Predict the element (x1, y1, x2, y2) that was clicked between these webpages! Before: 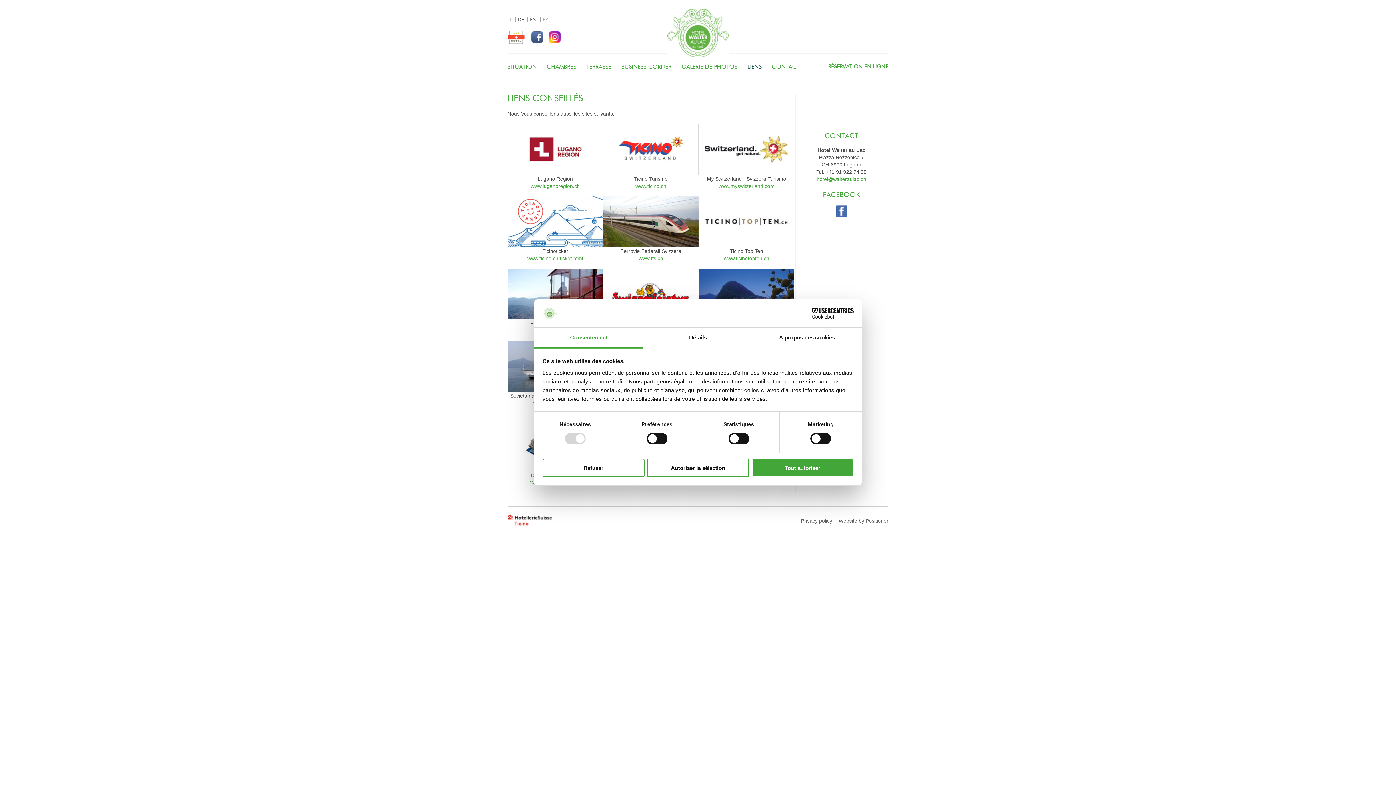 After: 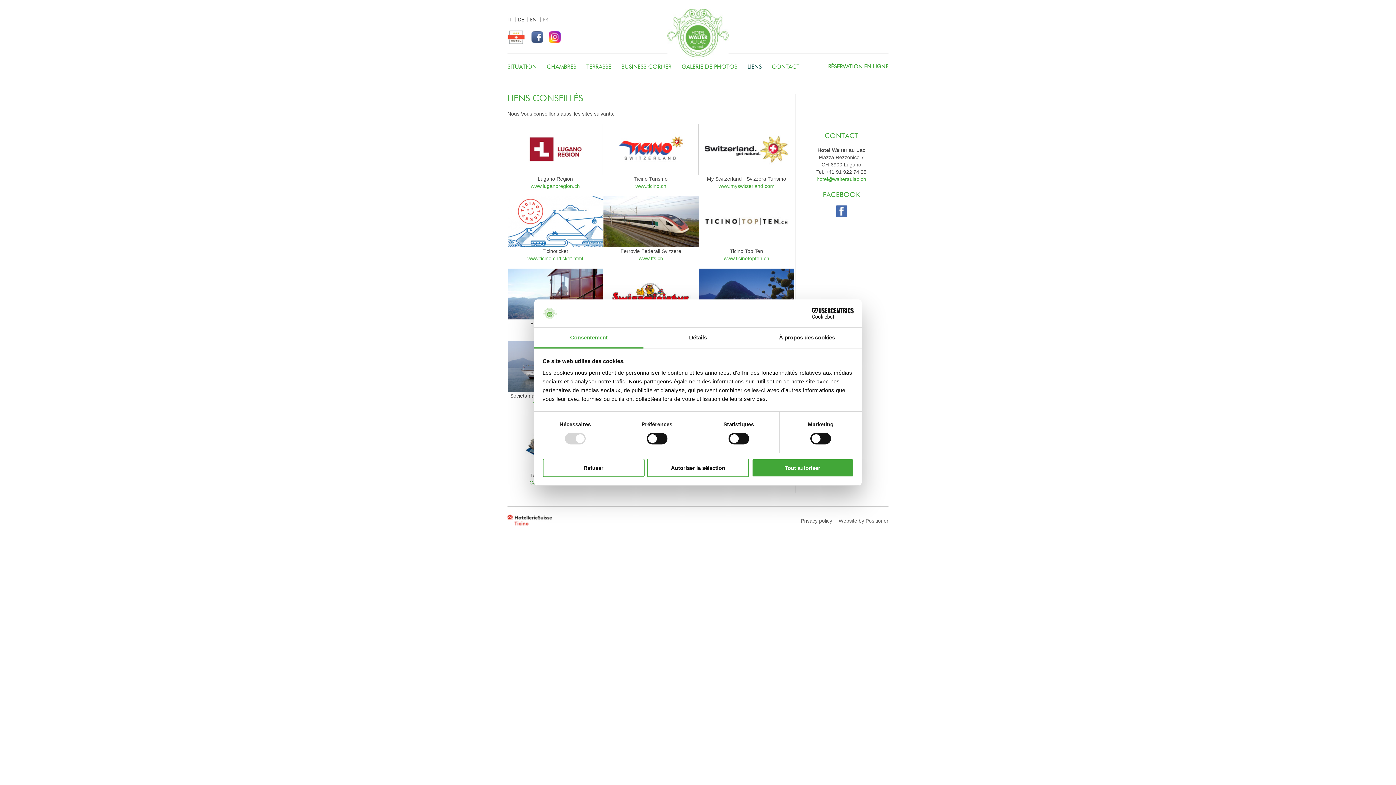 Action: bbox: (507, 510, 552, 529)